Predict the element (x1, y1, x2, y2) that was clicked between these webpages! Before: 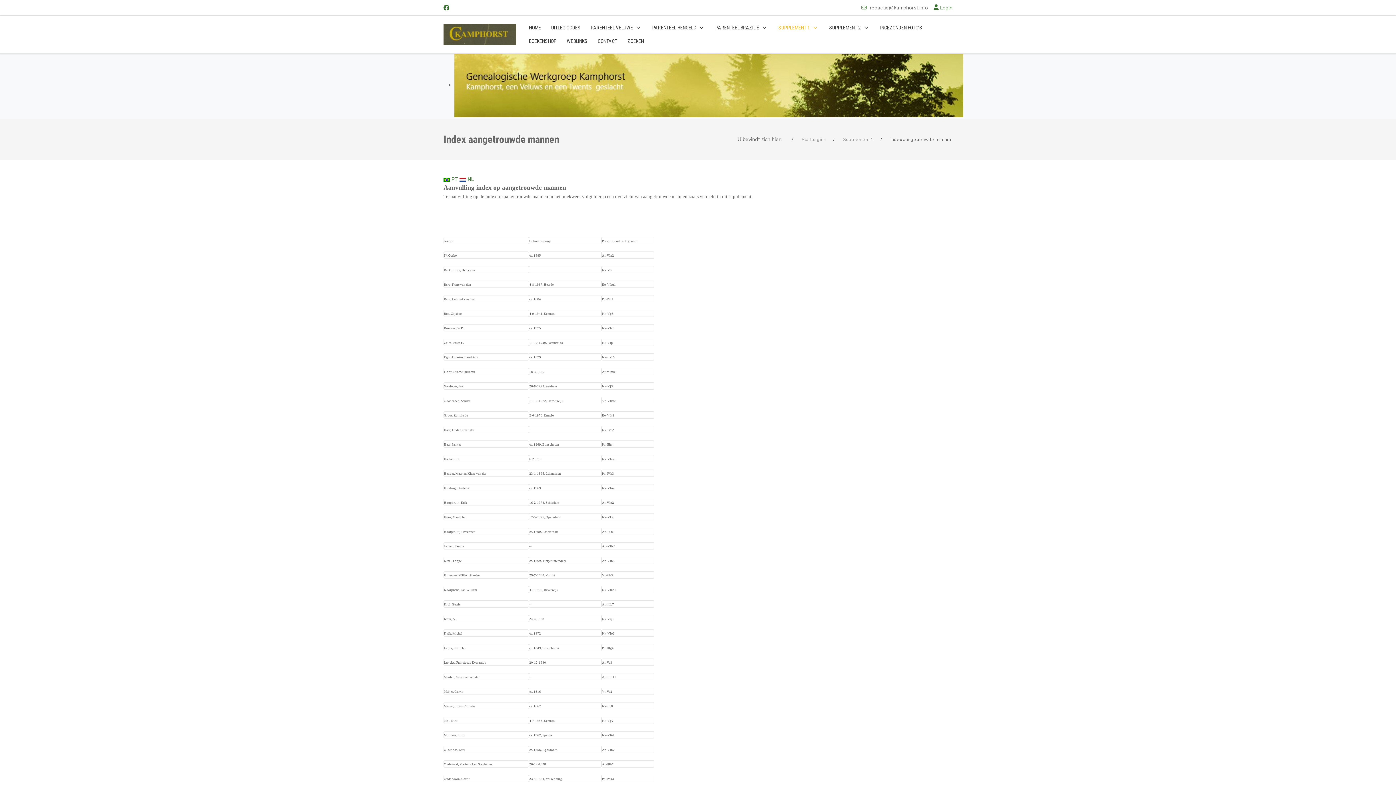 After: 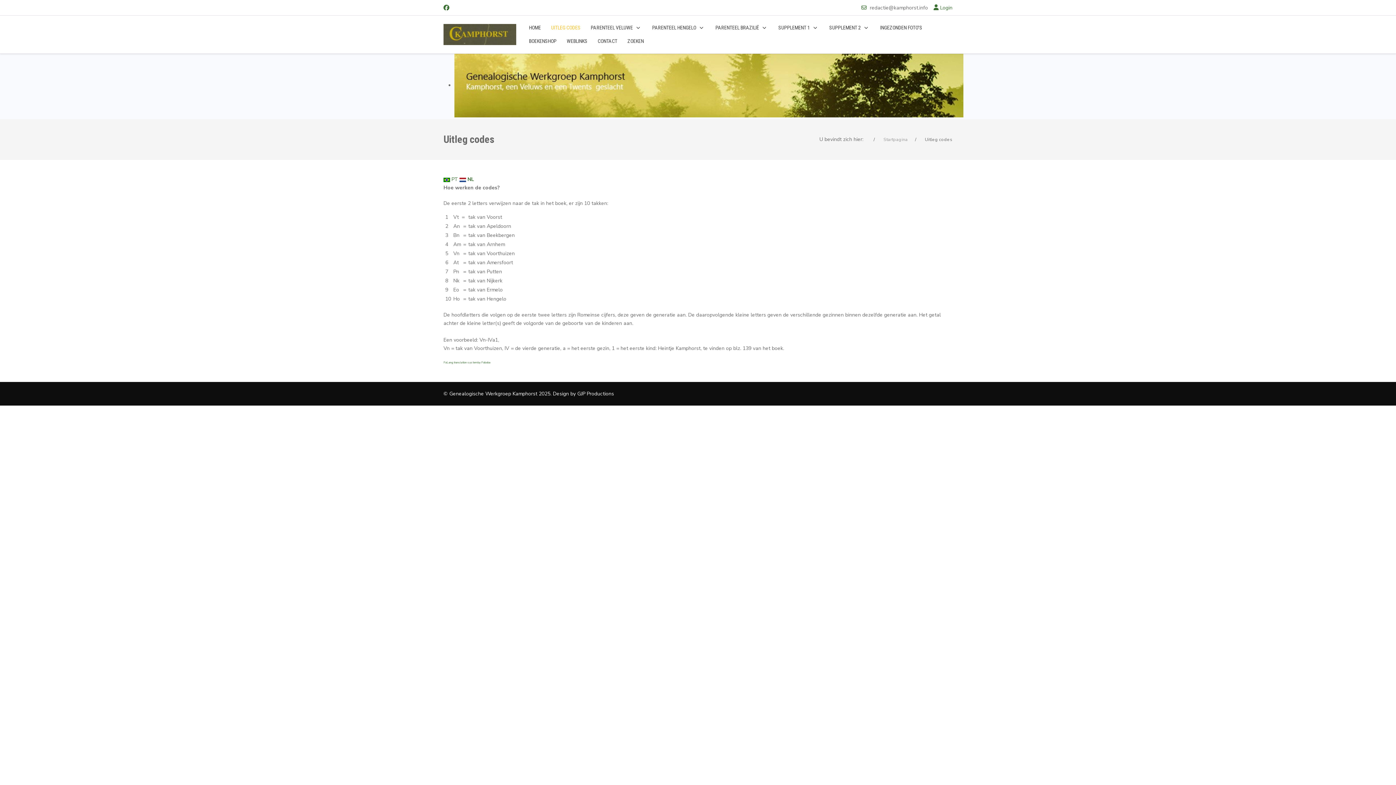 Action: label: UITLEG CODES bbox: (546, 21, 585, 34)